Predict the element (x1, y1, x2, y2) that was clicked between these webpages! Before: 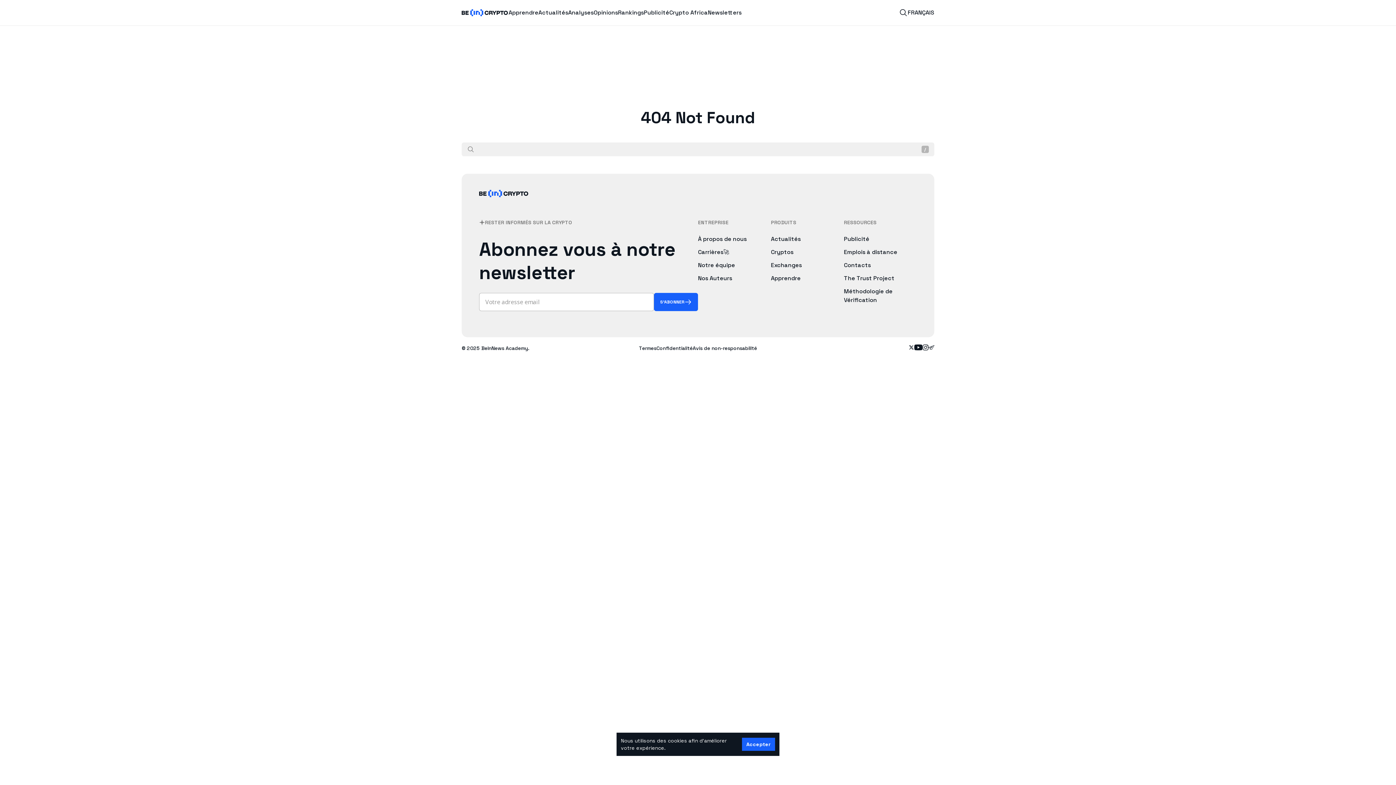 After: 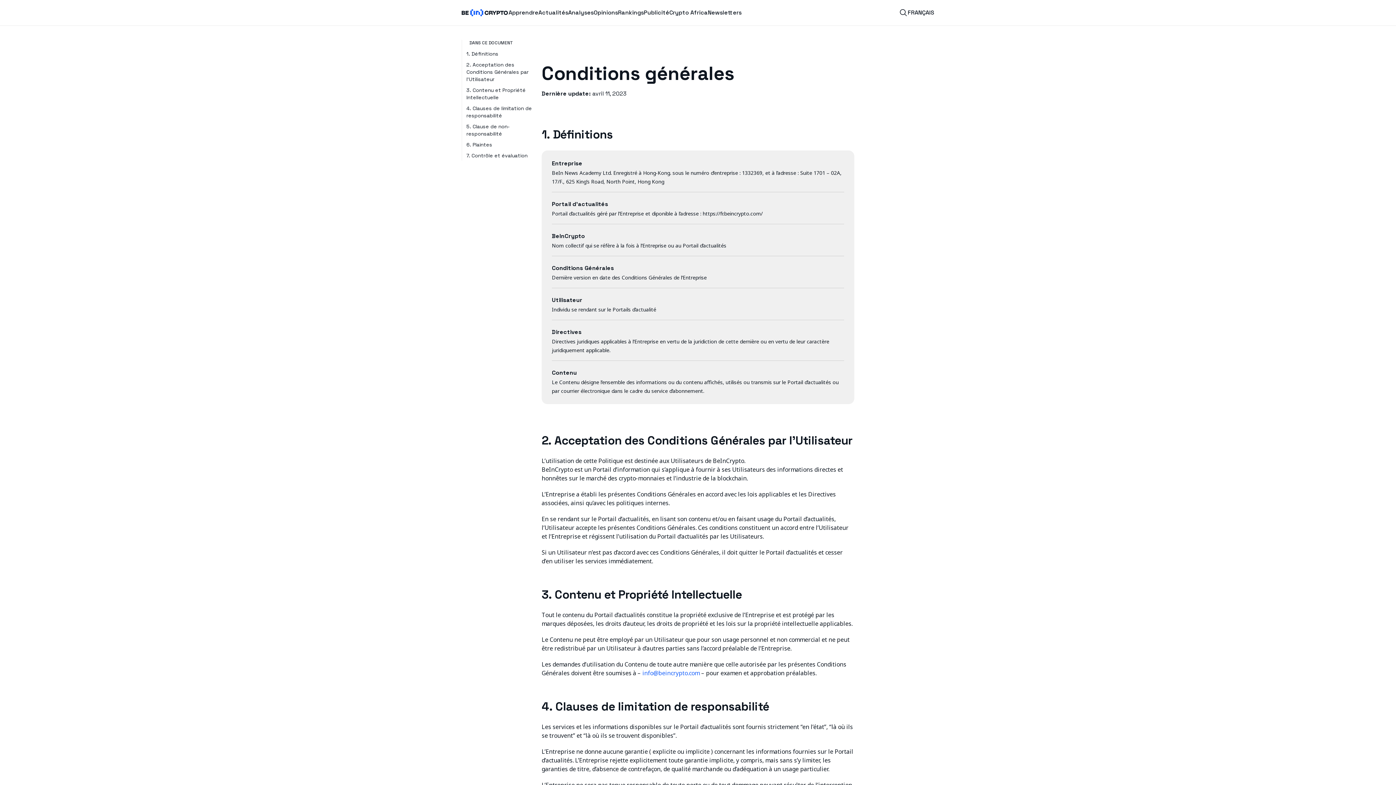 Action: bbox: (639, 344, 656, 352) label: Termes